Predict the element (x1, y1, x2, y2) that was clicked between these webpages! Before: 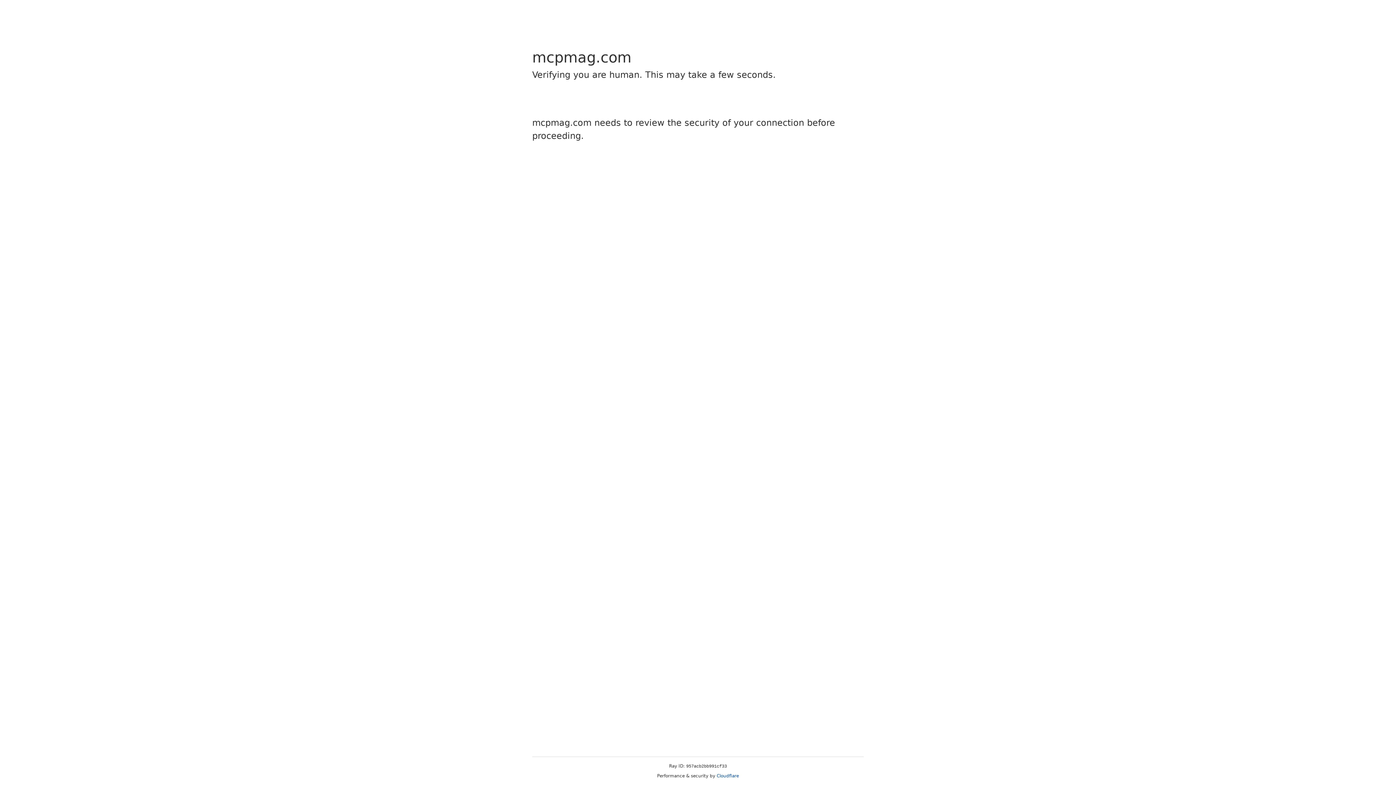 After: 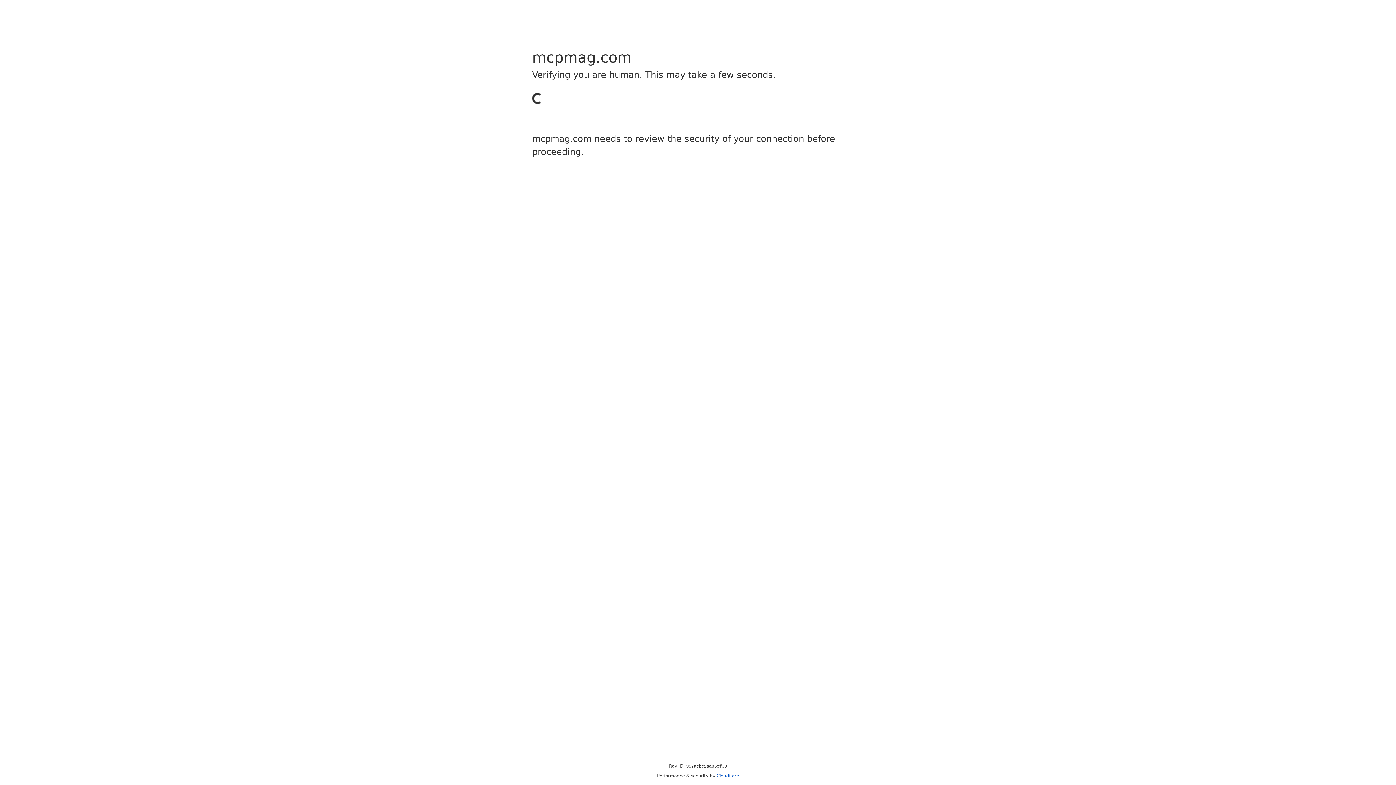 Action: label: Cloudflare bbox: (716, 773, 739, 778)